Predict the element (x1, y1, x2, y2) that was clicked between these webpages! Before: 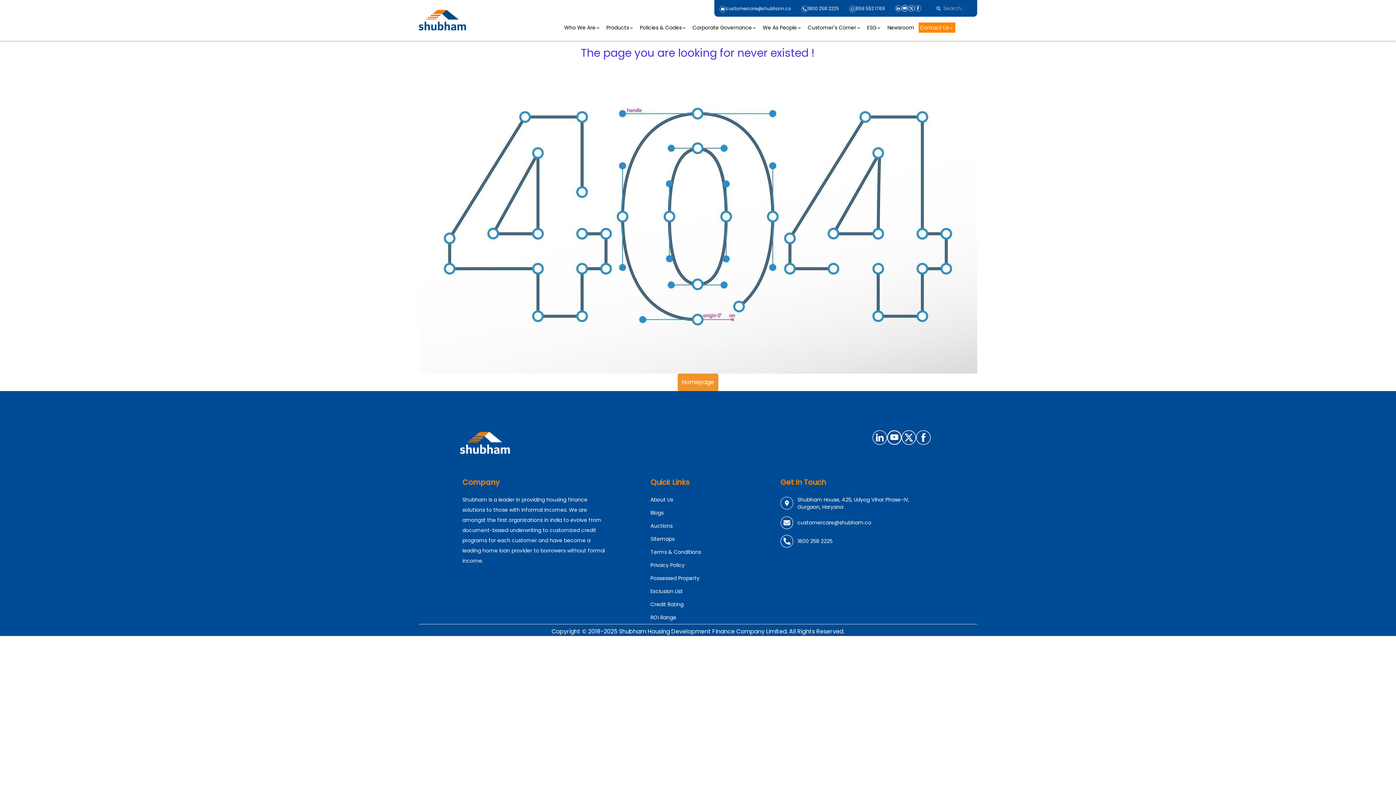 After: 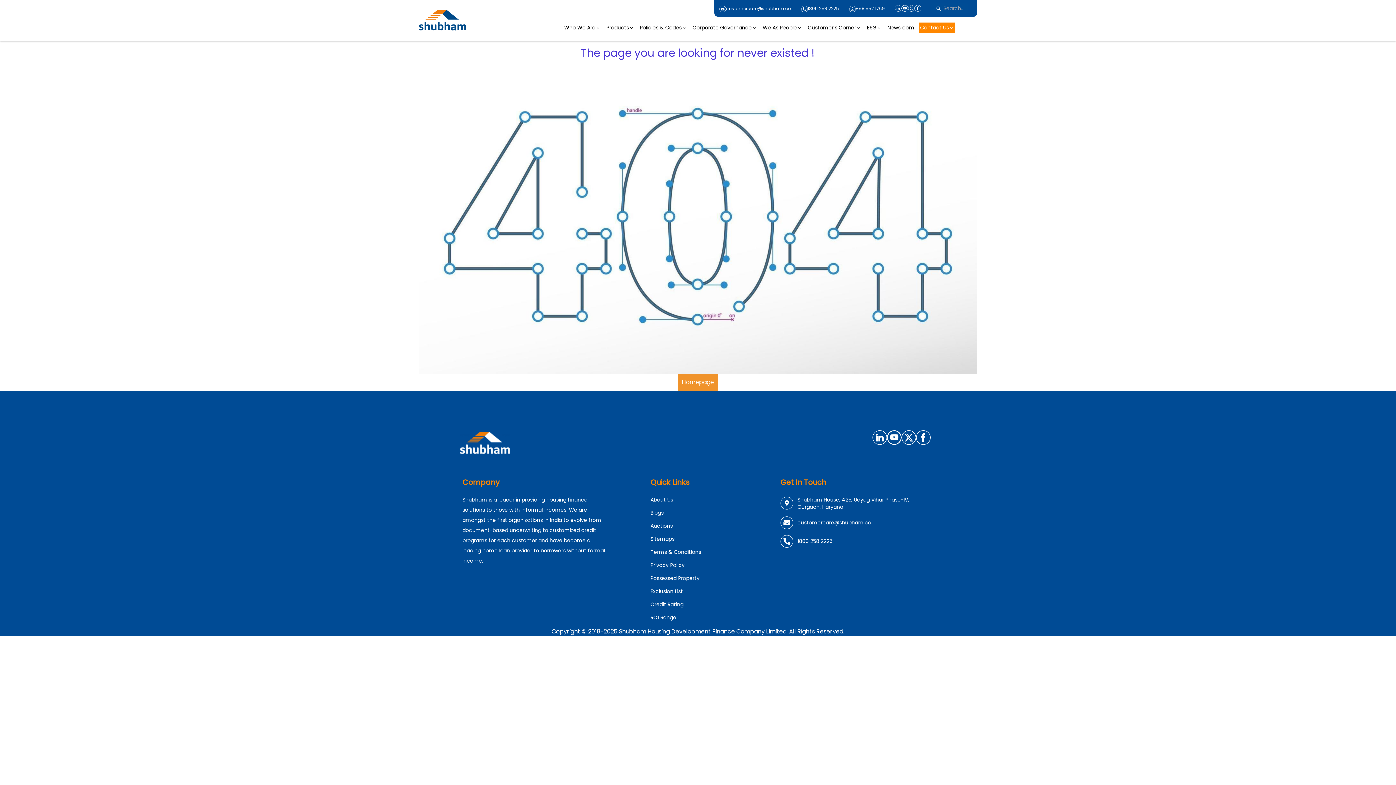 Action: bbox: (726, 5, 791, 12) label: customercare@shubham.co